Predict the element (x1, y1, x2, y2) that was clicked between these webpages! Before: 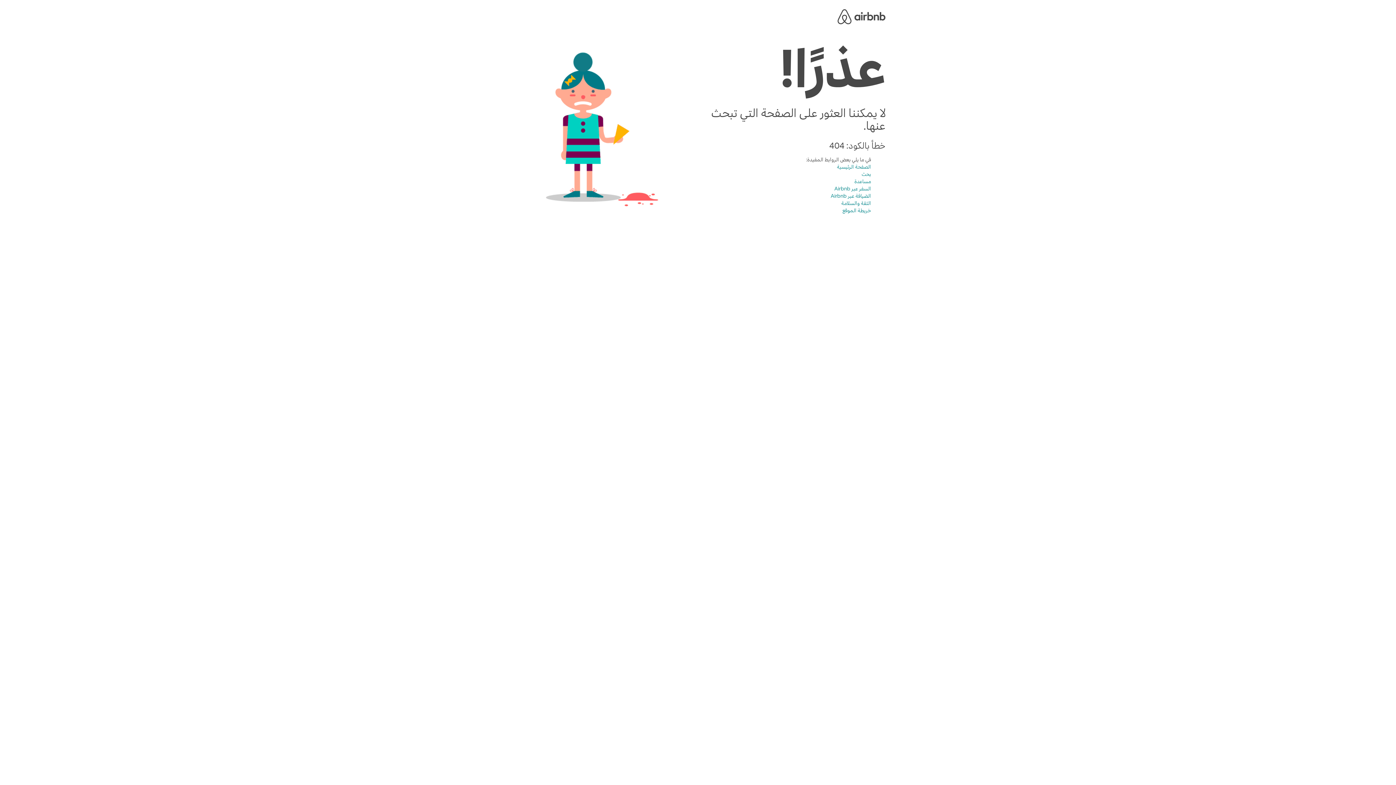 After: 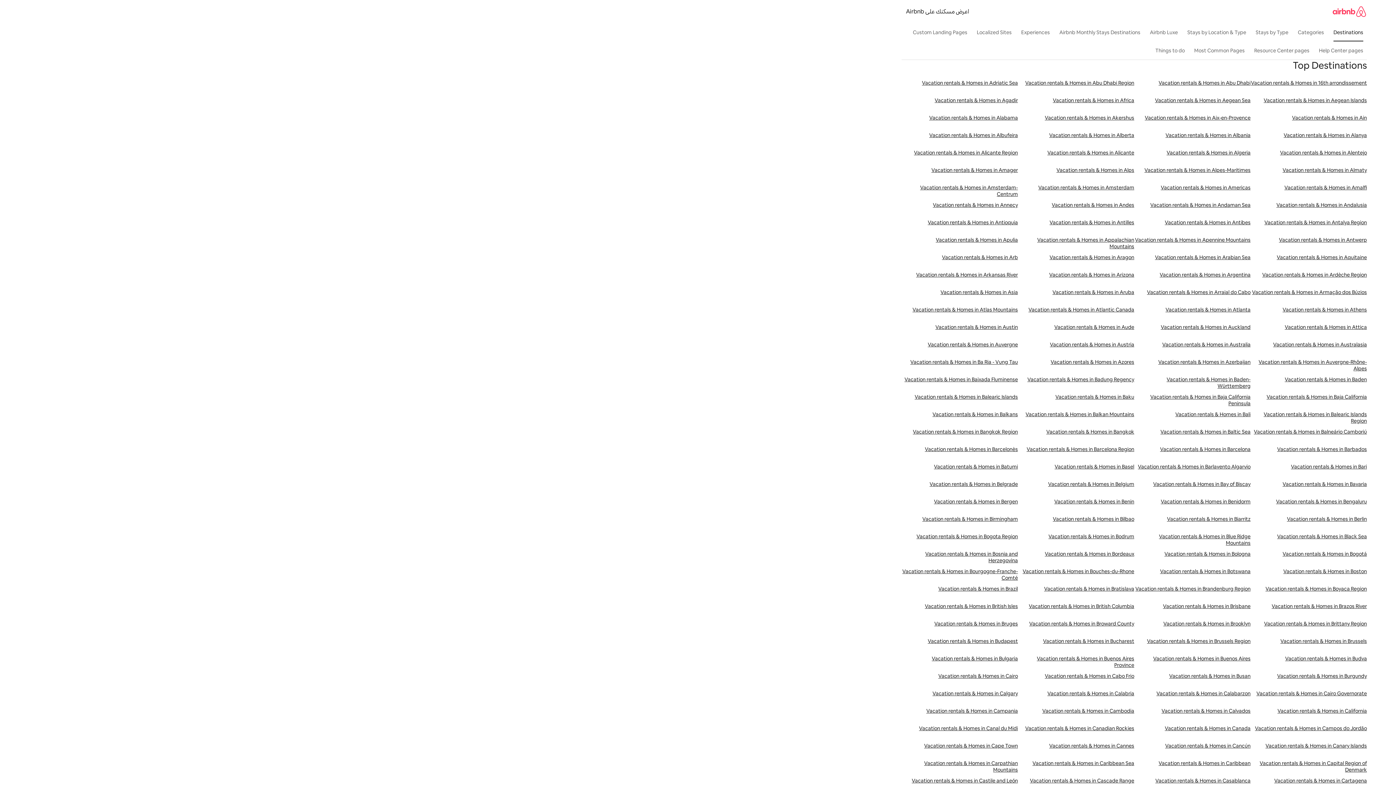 Action: label: خريطة الموقع bbox: (842, 207, 871, 213)